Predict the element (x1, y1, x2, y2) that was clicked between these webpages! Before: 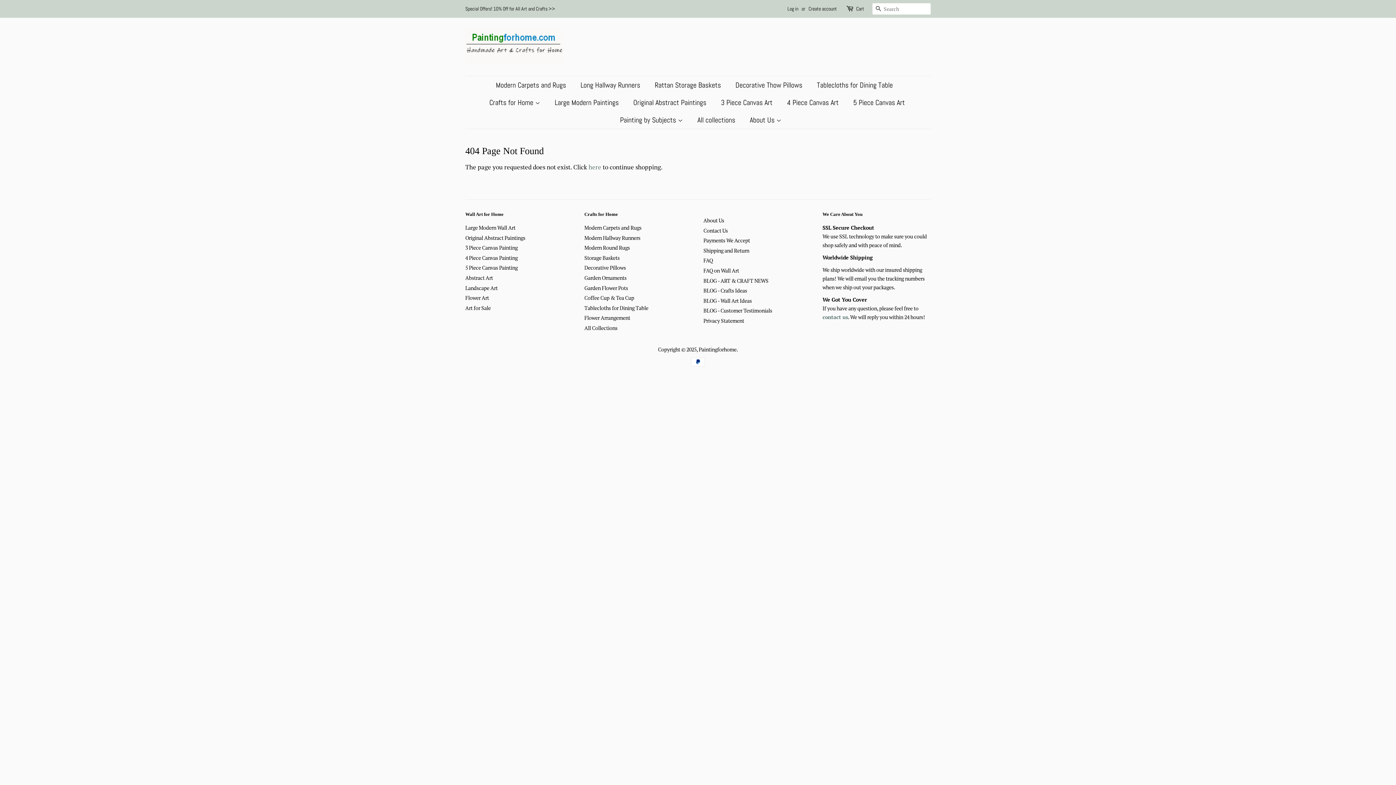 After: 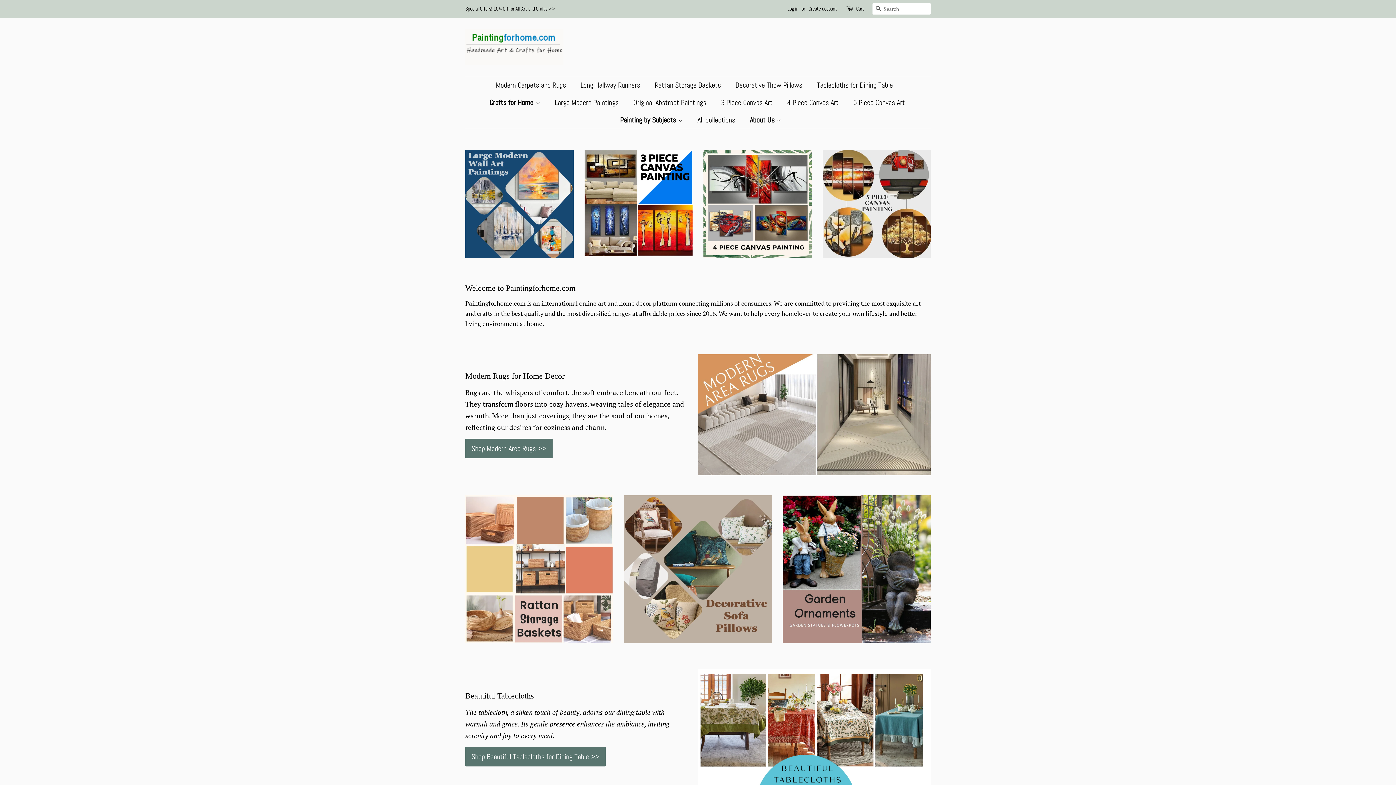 Action: label: Painting by Subjects  bbox: (614, 111, 690, 128)